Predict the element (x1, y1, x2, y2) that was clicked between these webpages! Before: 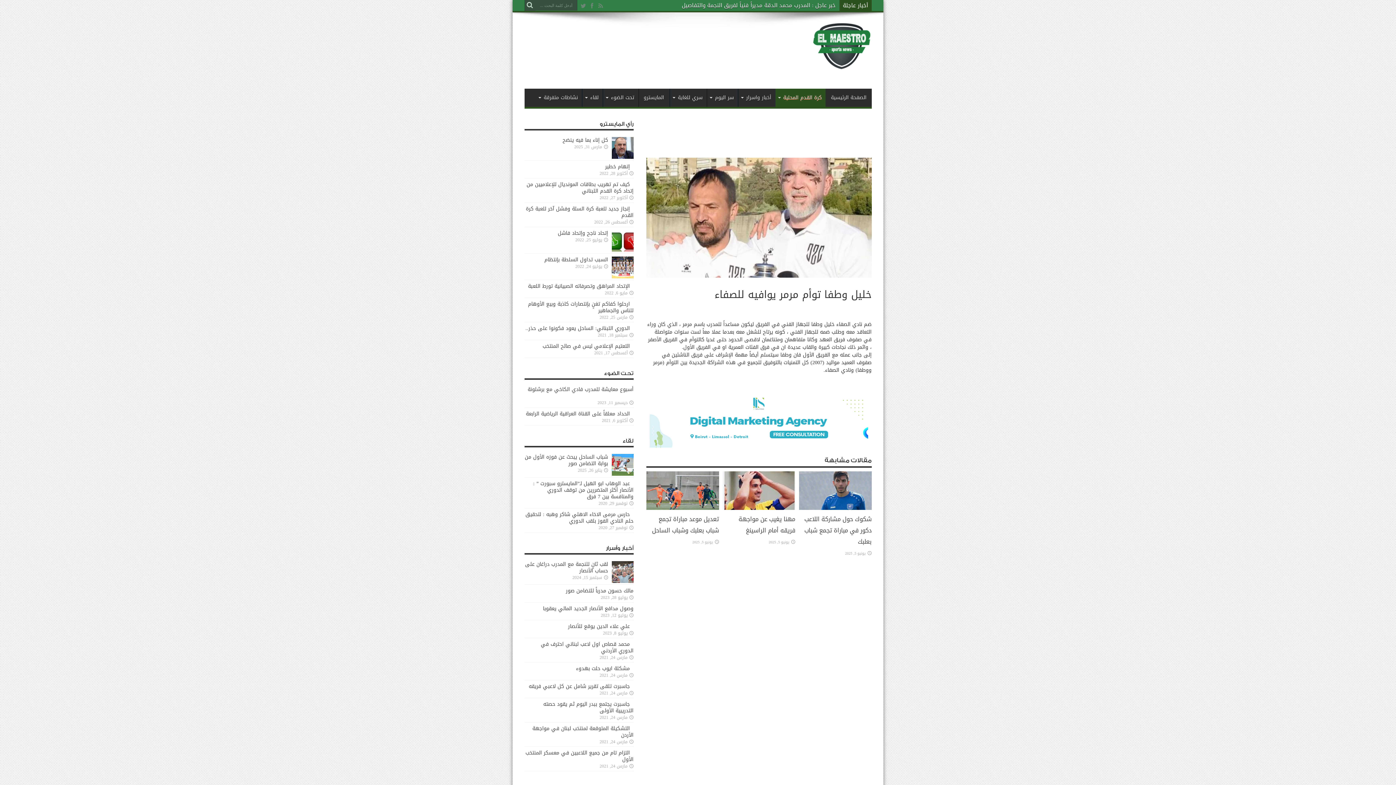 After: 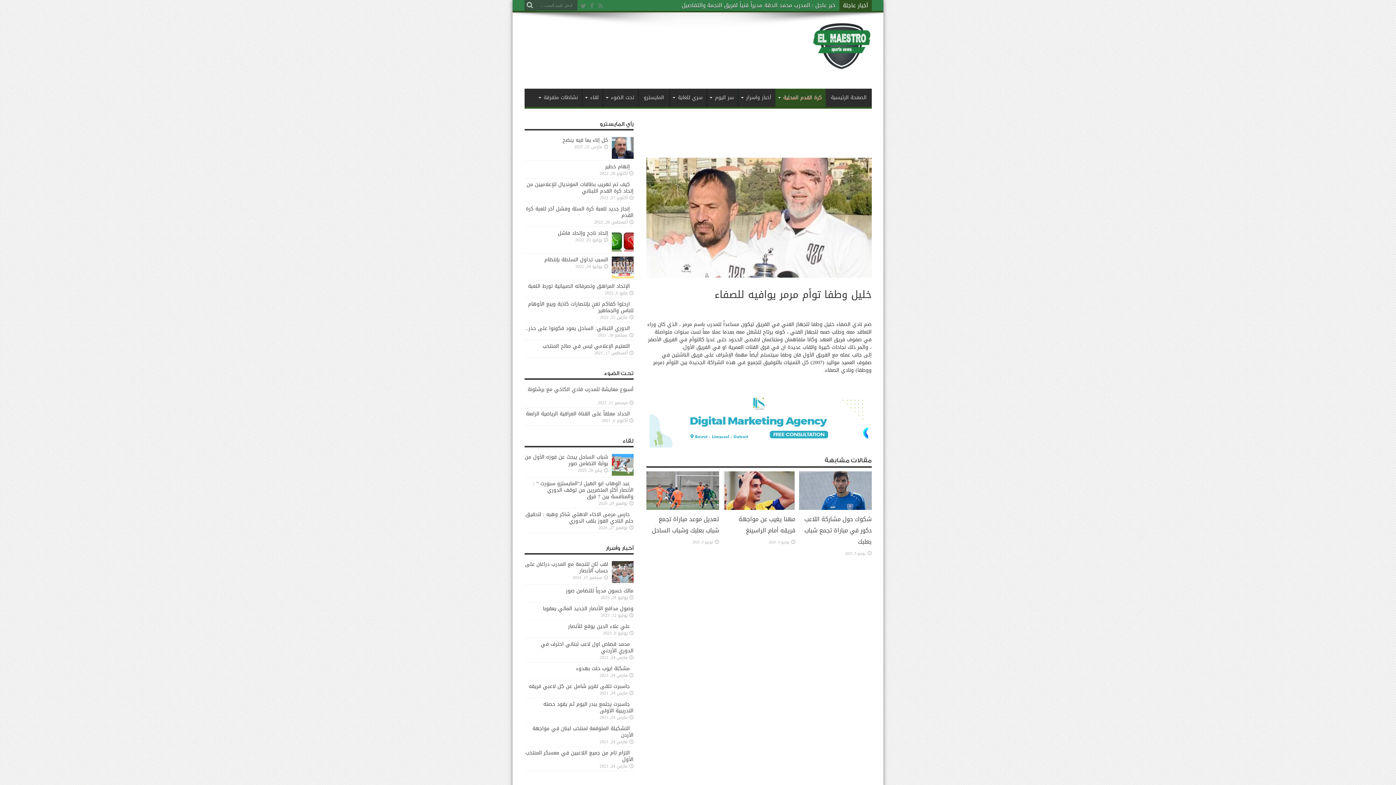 Action: bbox: (649, 441, 868, 451)